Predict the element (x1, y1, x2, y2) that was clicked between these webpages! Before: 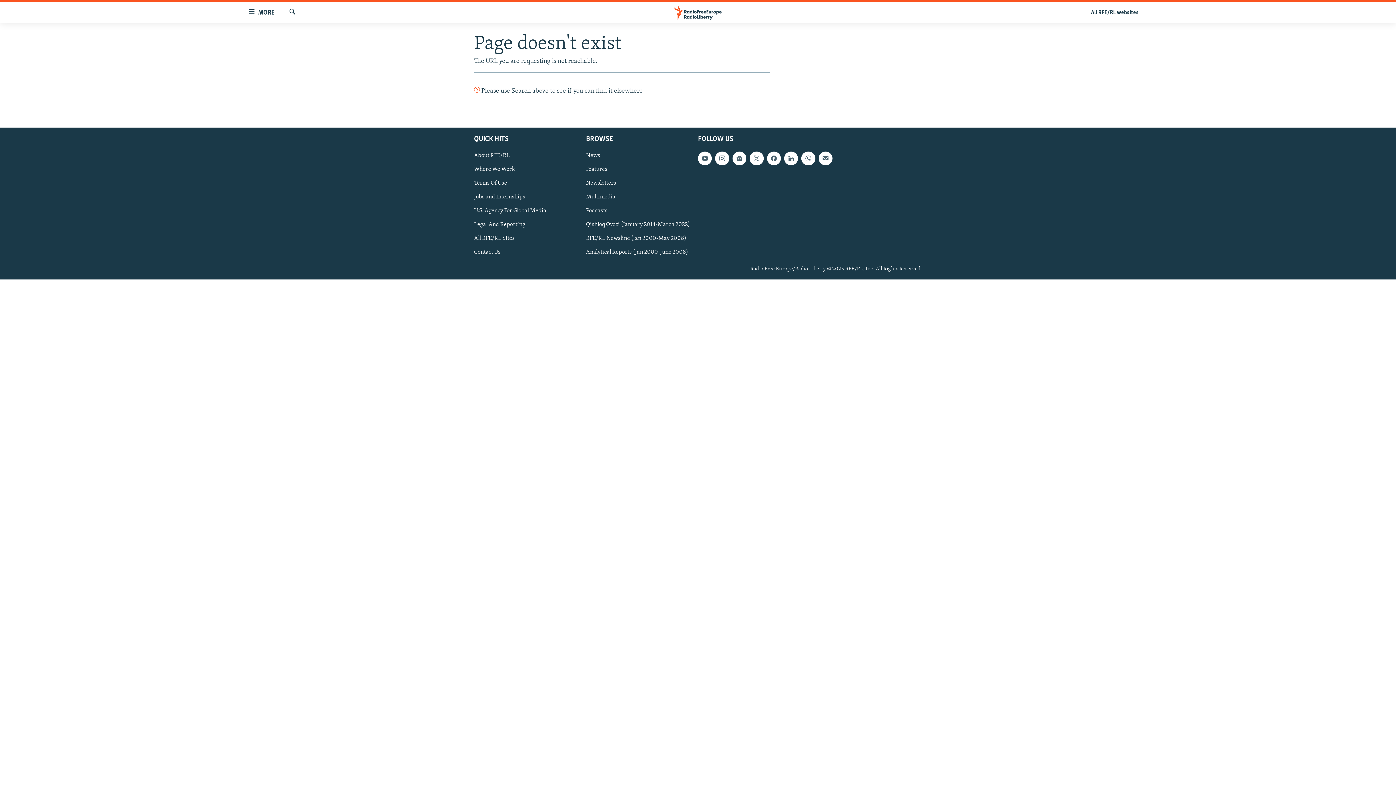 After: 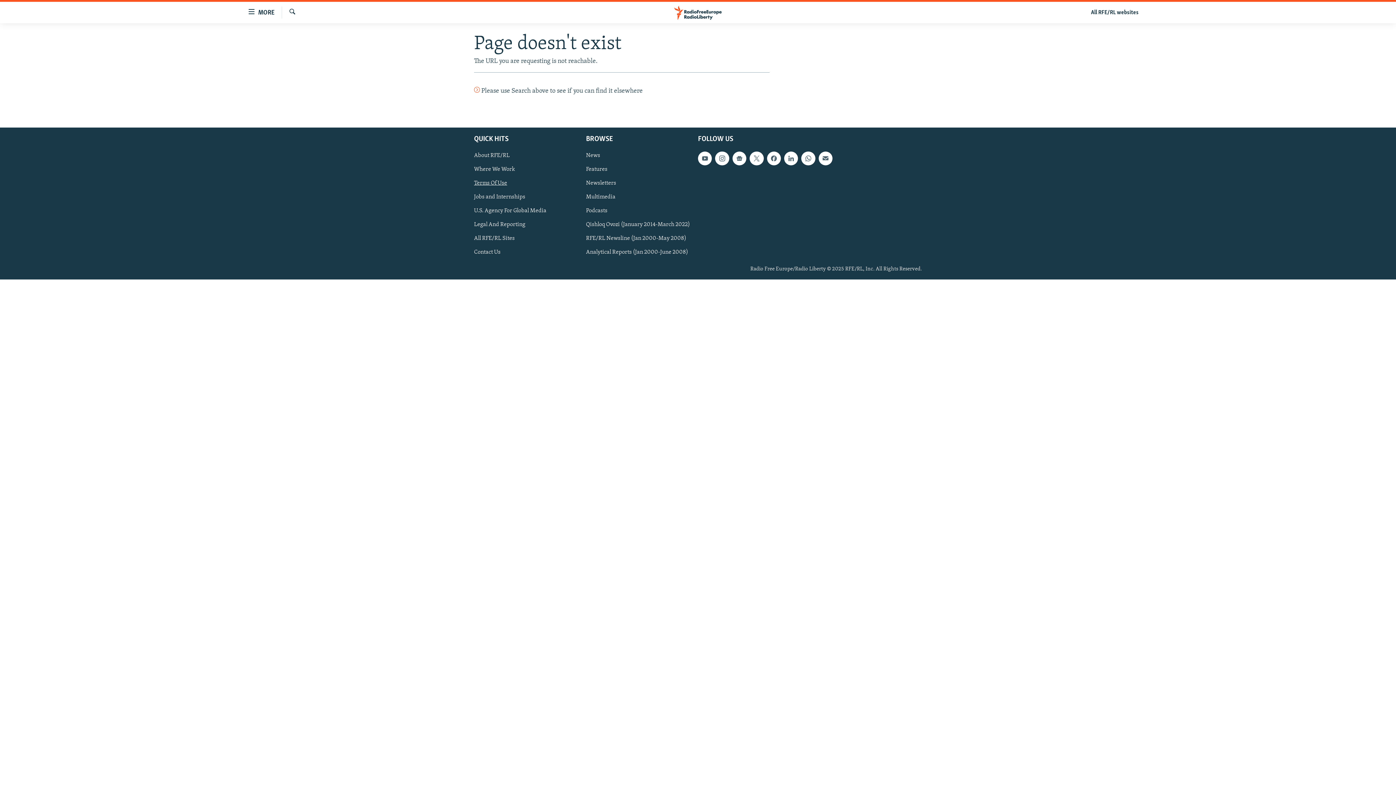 Action: bbox: (474, 179, 581, 187) label: Terms Of Use